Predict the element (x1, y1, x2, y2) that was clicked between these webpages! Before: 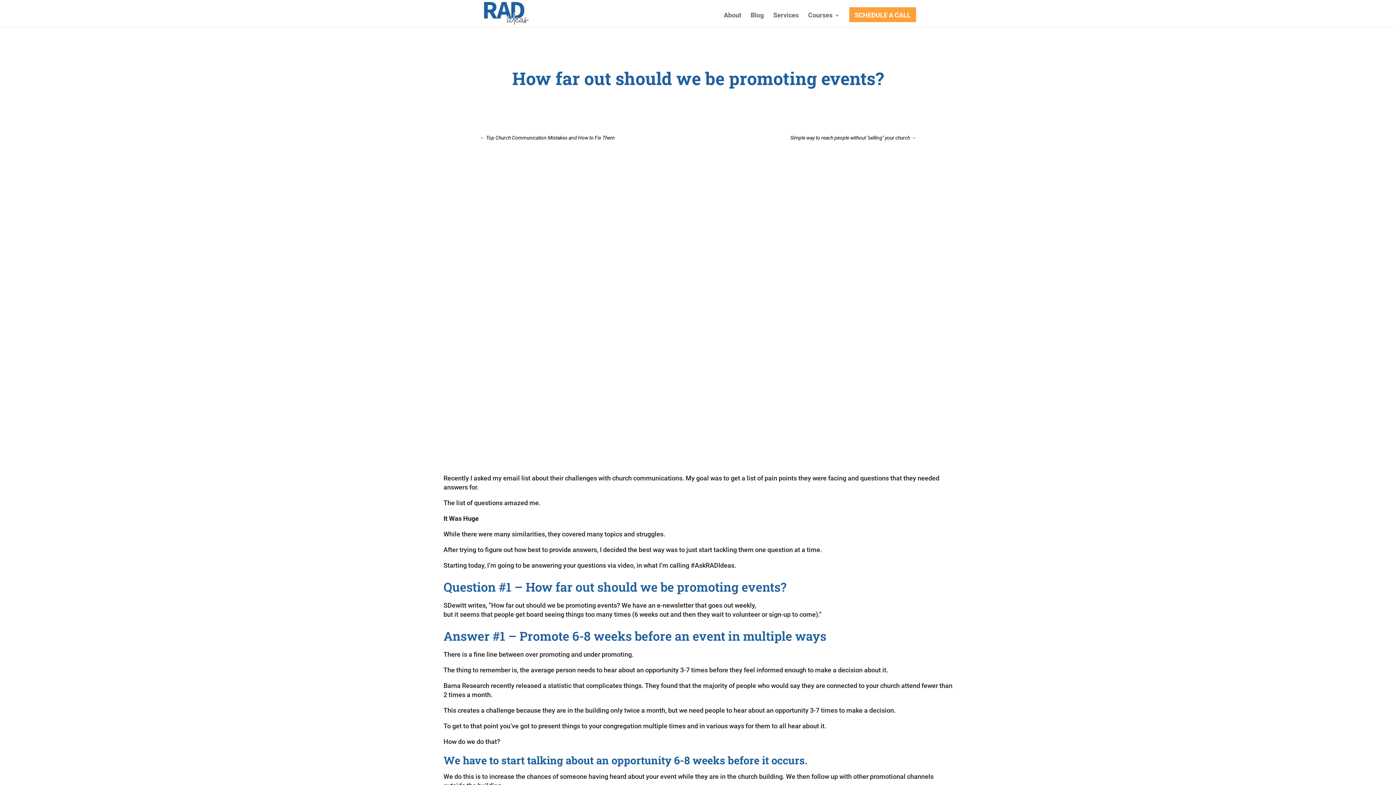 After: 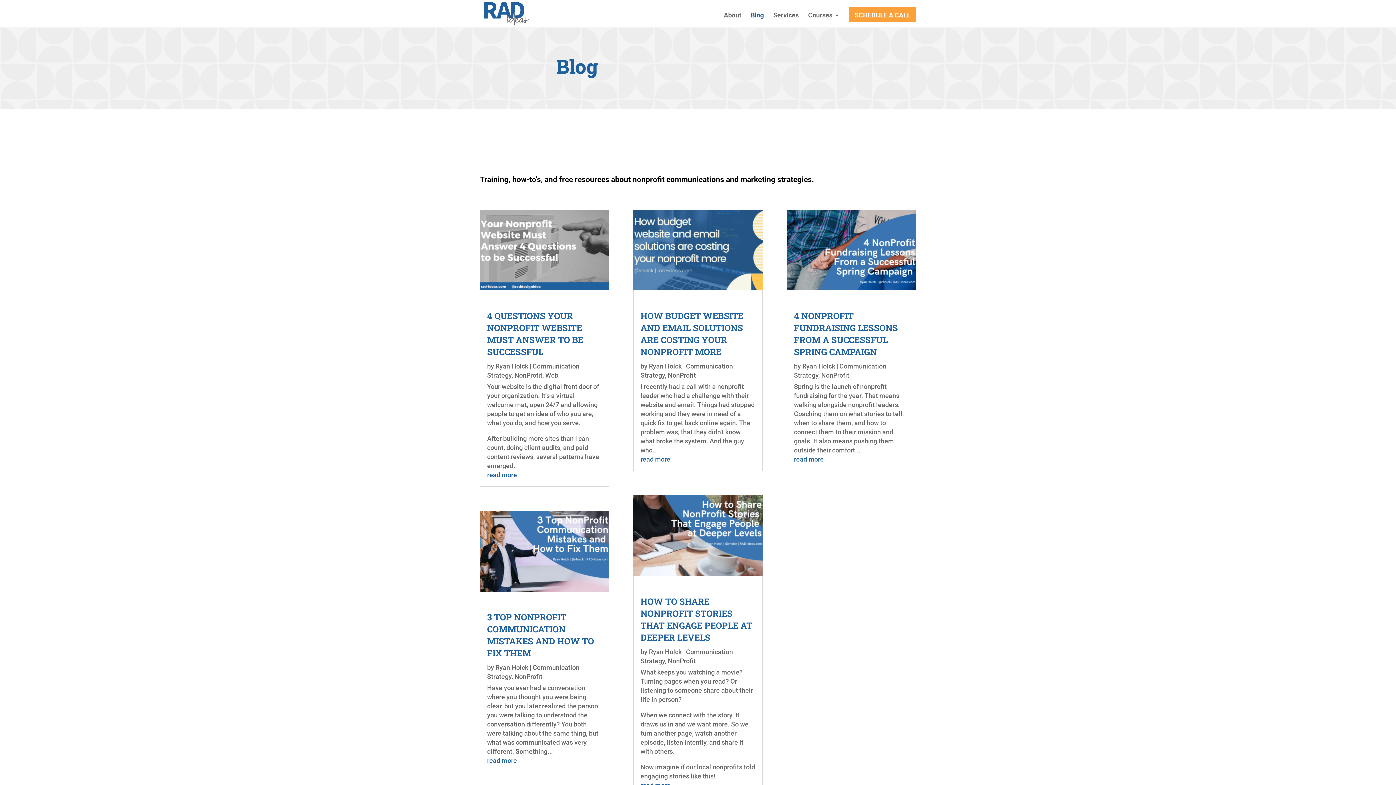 Action: bbox: (750, 12, 764, 25) label: Blog